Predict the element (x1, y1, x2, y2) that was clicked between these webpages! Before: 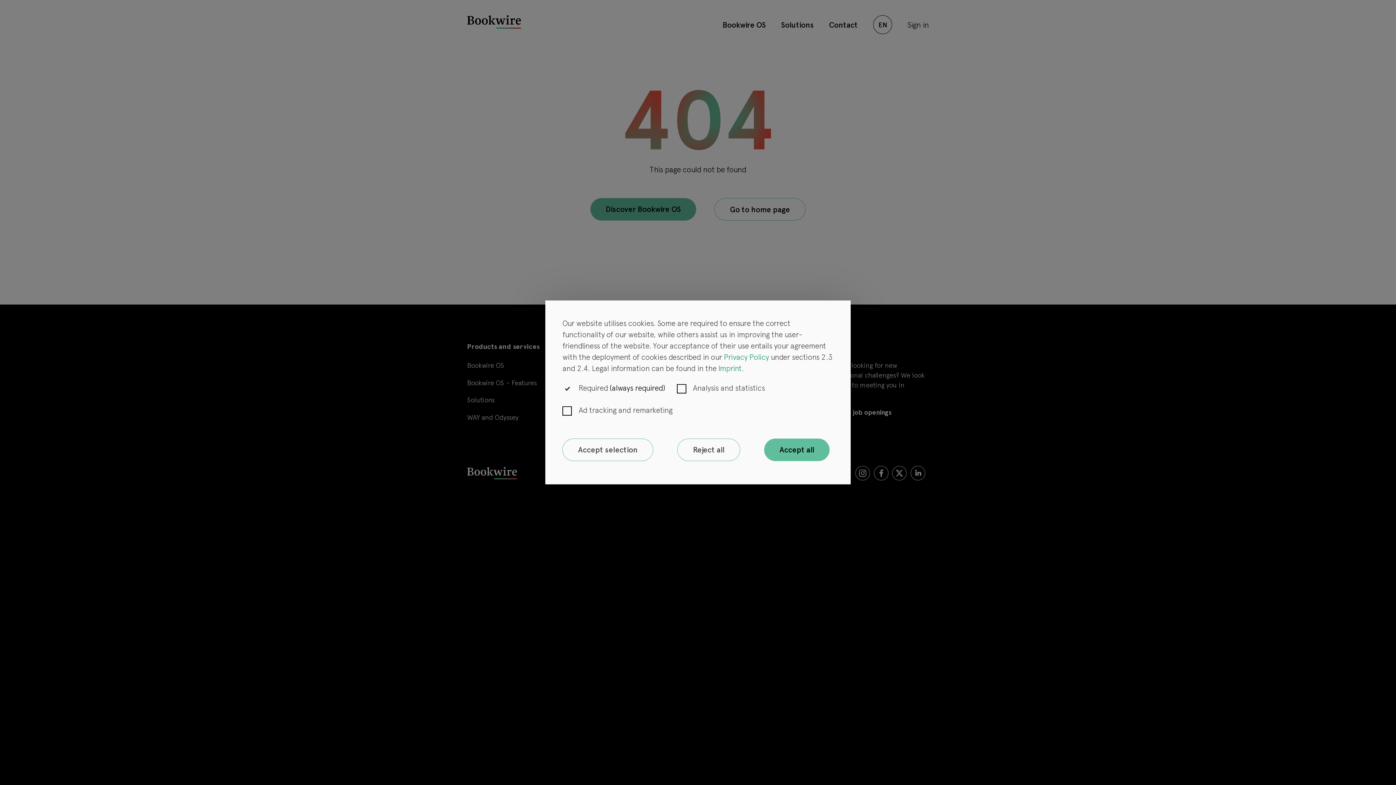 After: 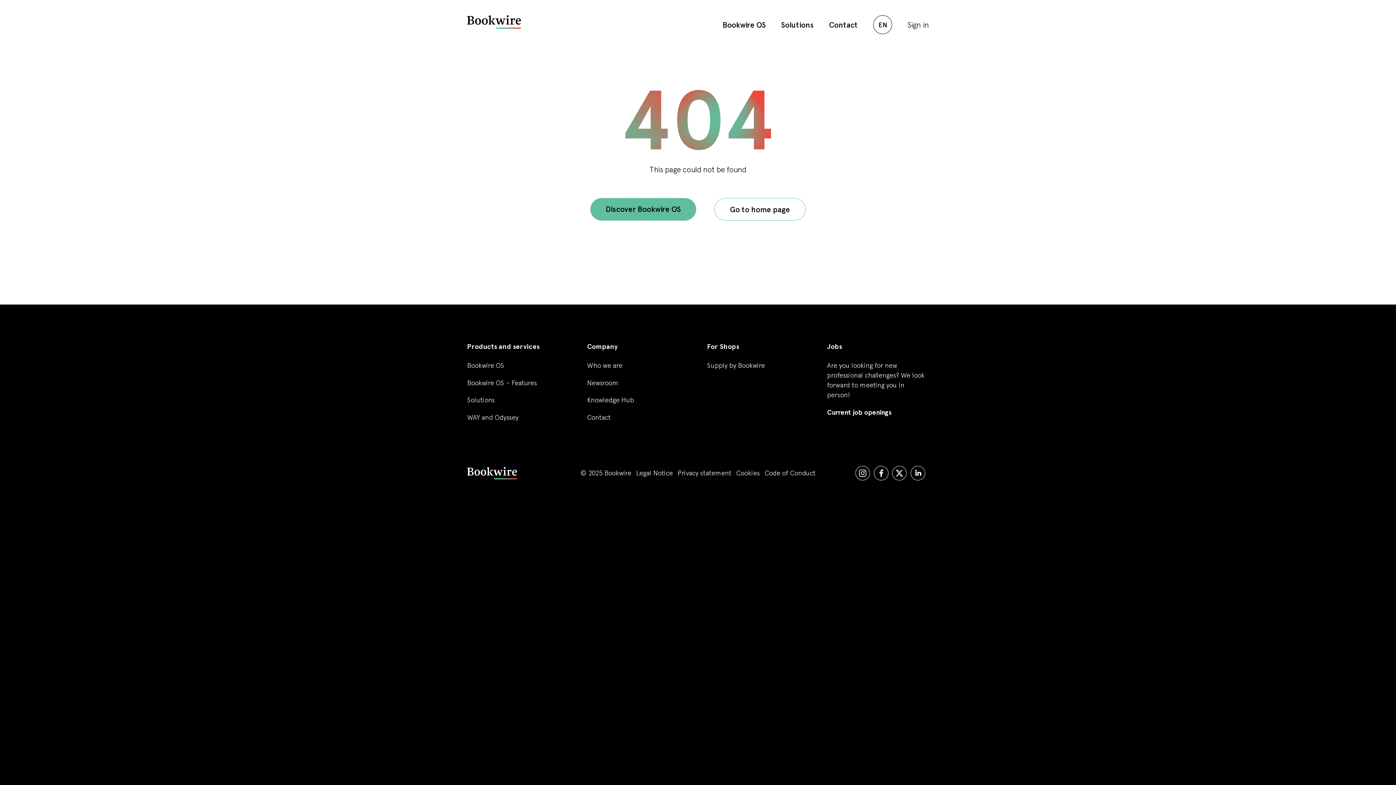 Action: label: Reject all bbox: (677, 438, 740, 461)